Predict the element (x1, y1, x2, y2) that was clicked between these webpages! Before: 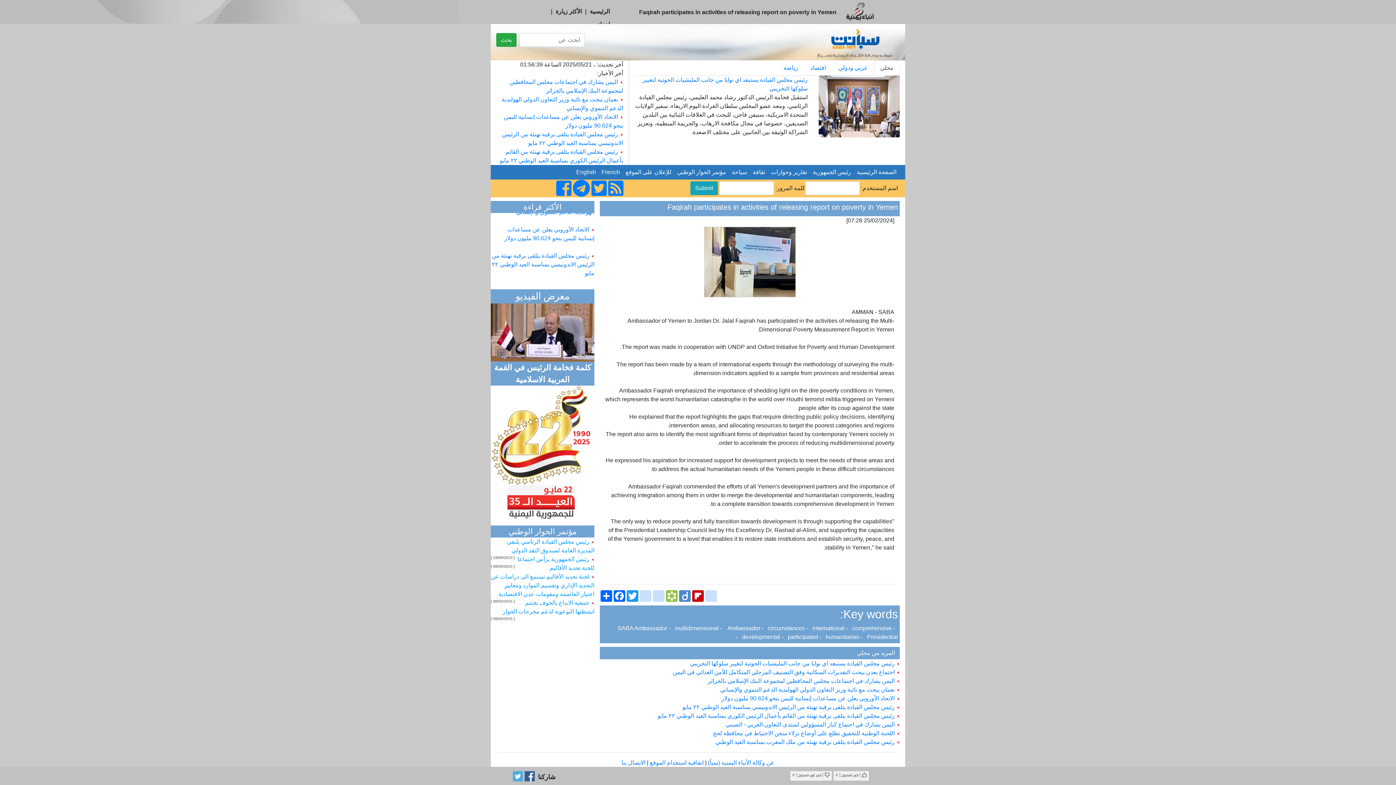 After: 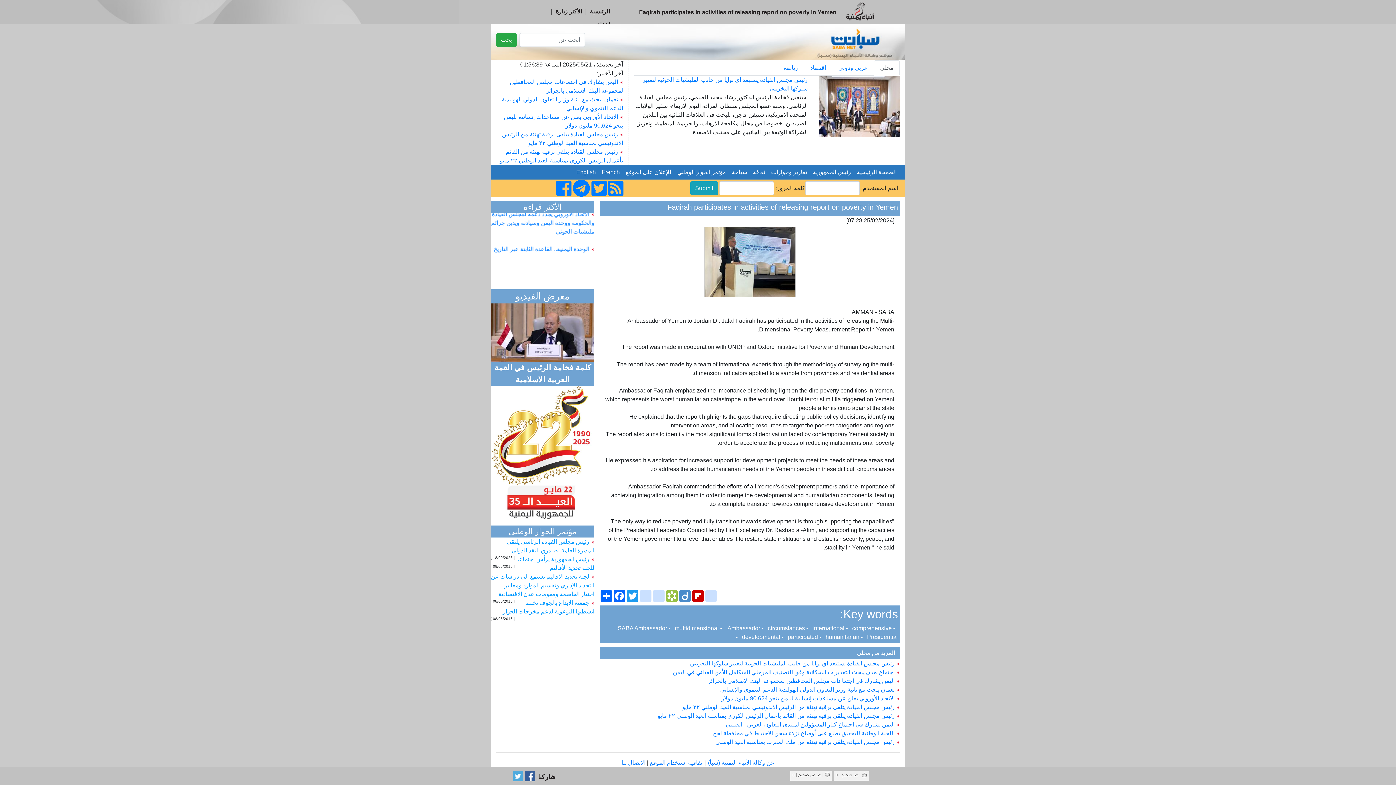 Action: bbox: (524, 776, 534, 782)